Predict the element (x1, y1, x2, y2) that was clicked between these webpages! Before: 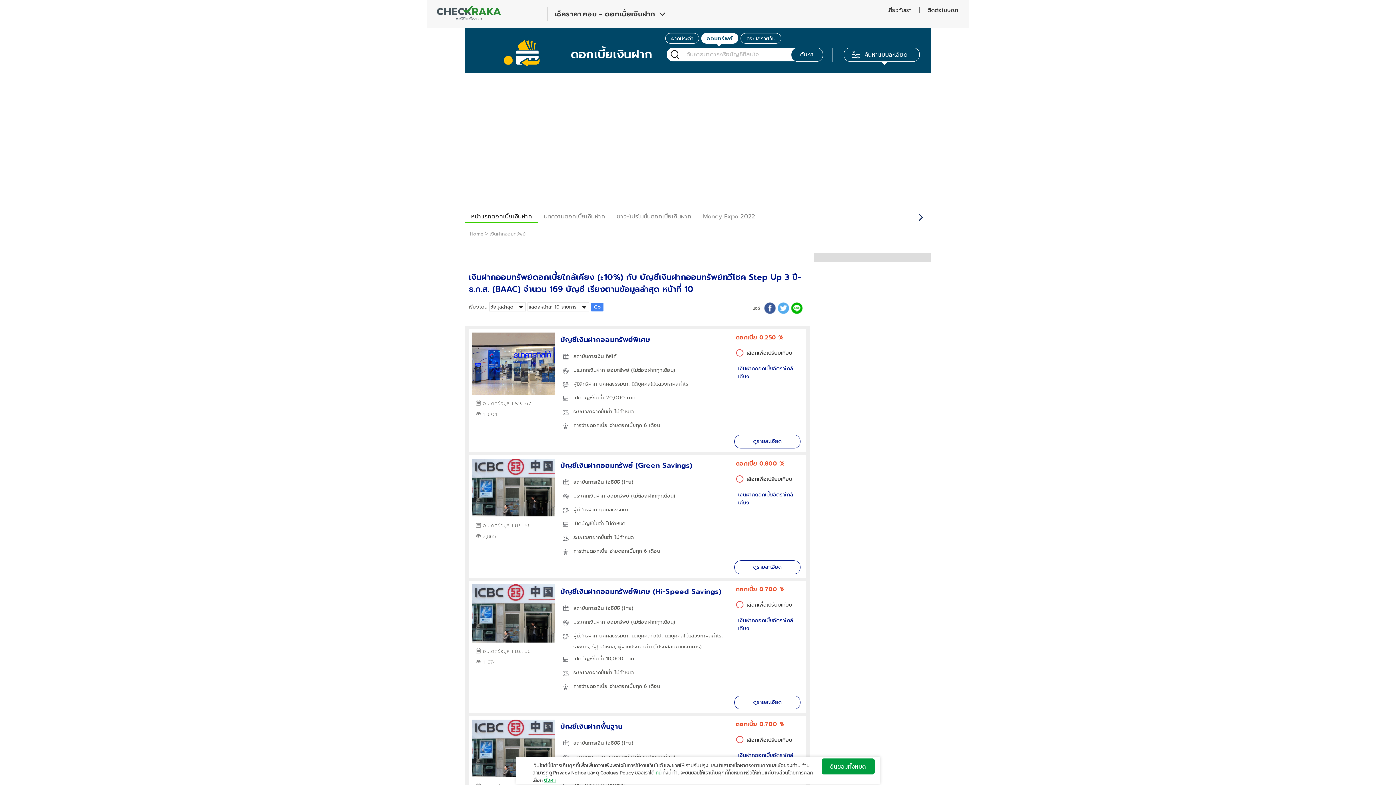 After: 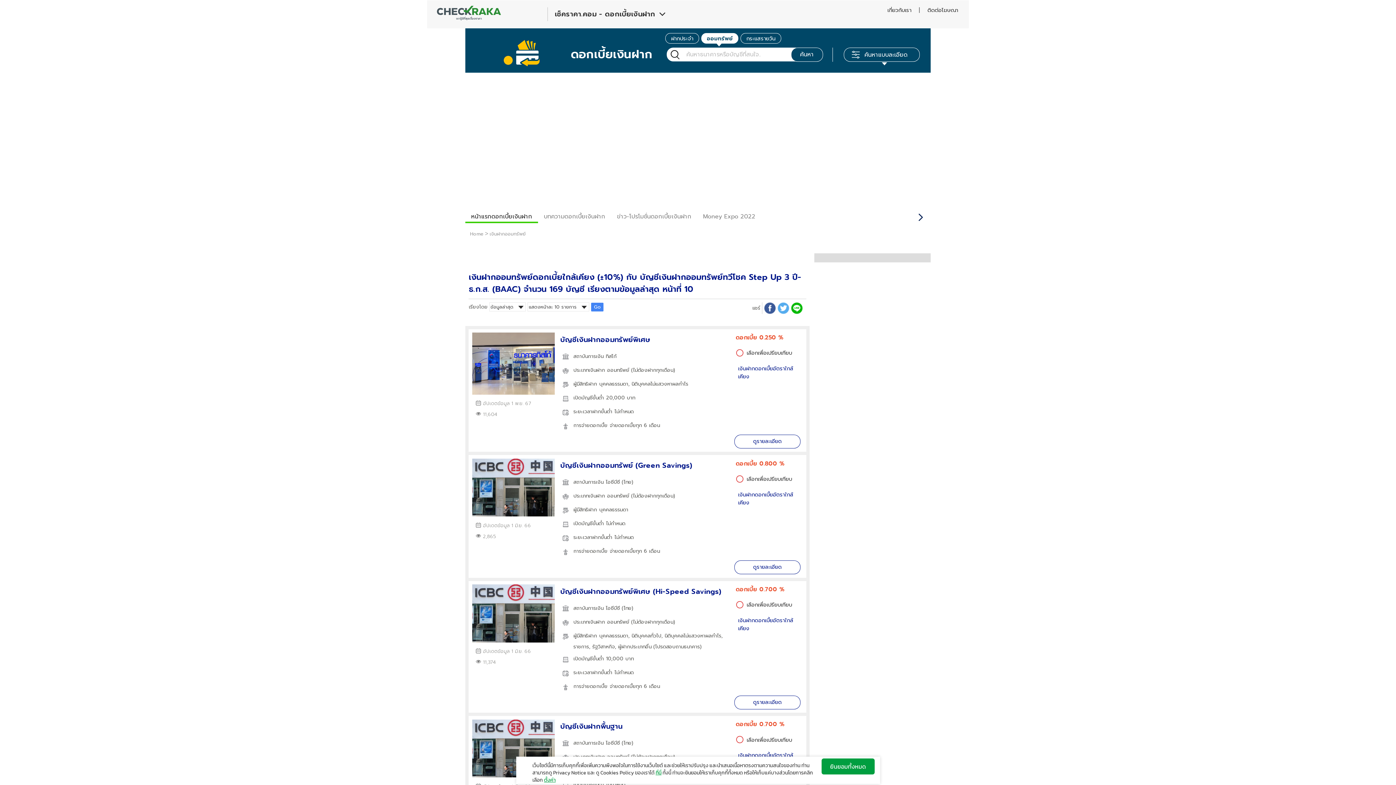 Action: bbox: (764, 309, 776, 315)